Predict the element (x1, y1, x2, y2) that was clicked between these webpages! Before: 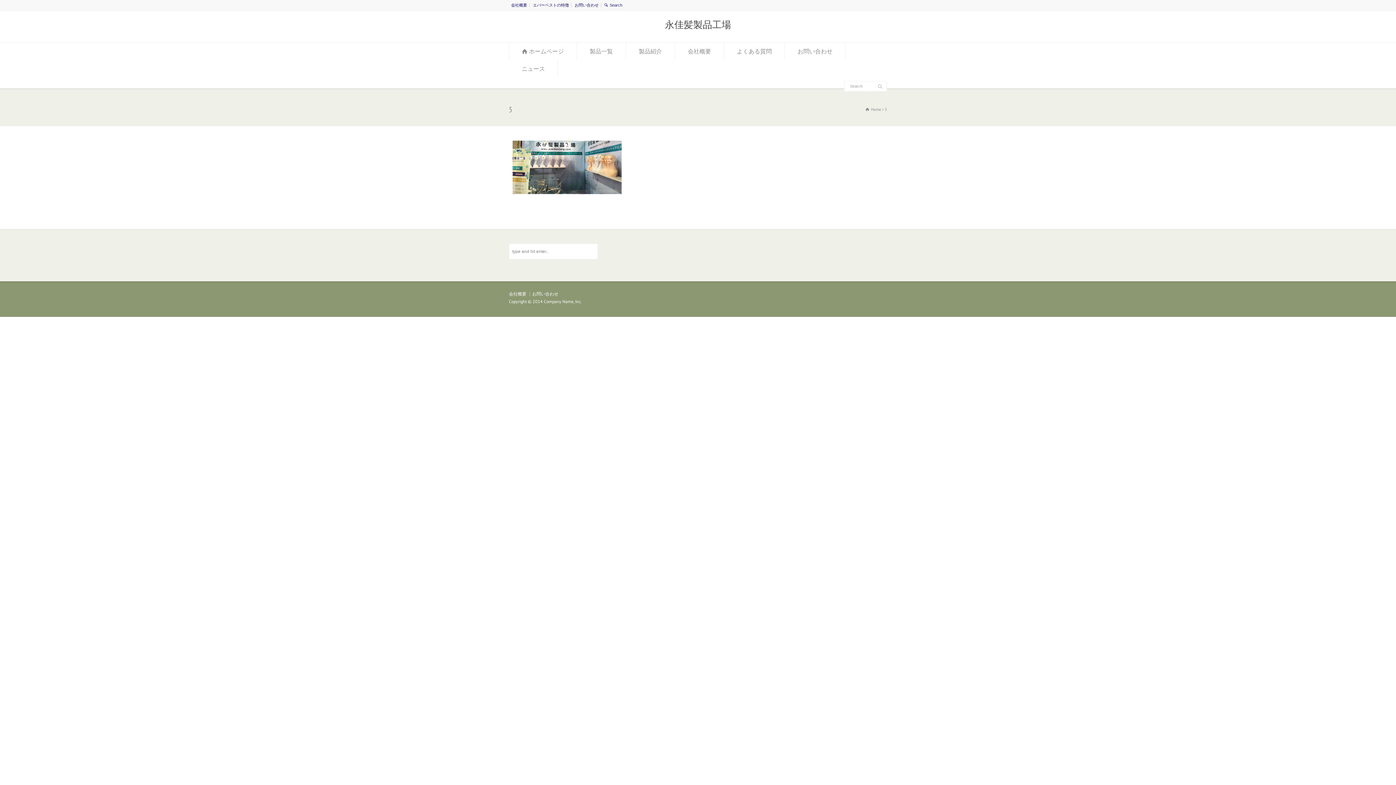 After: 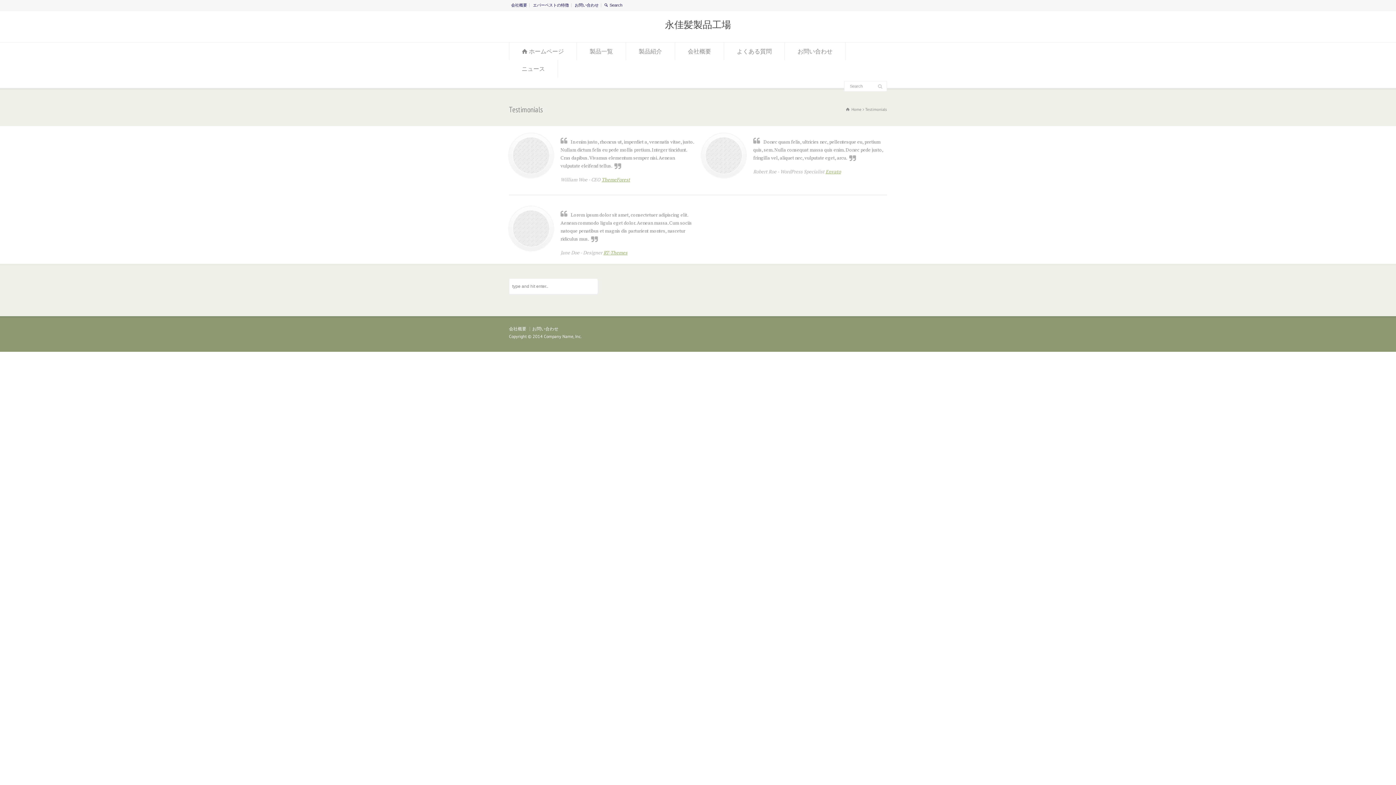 Action: label: エバーベストの特徴 bbox: (533, 2, 569, 7)